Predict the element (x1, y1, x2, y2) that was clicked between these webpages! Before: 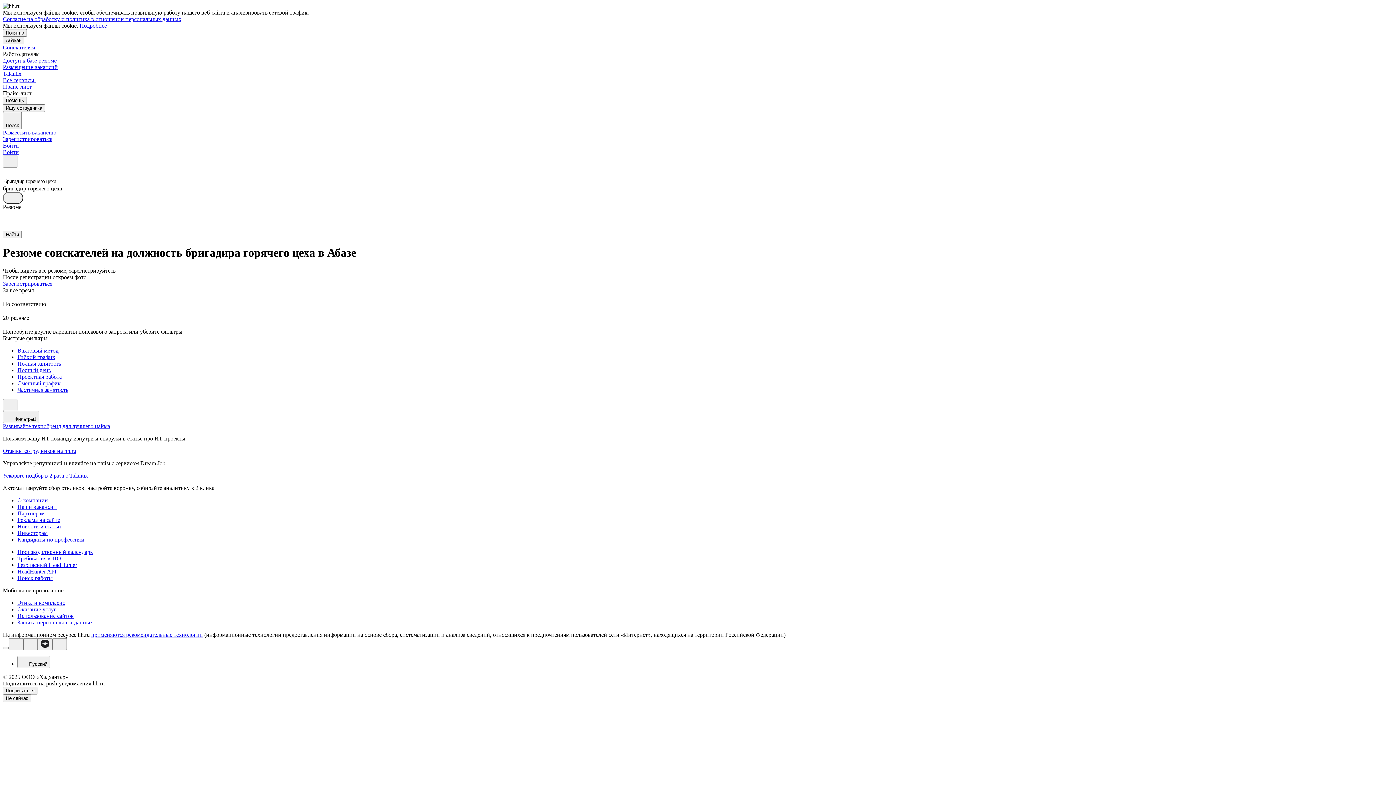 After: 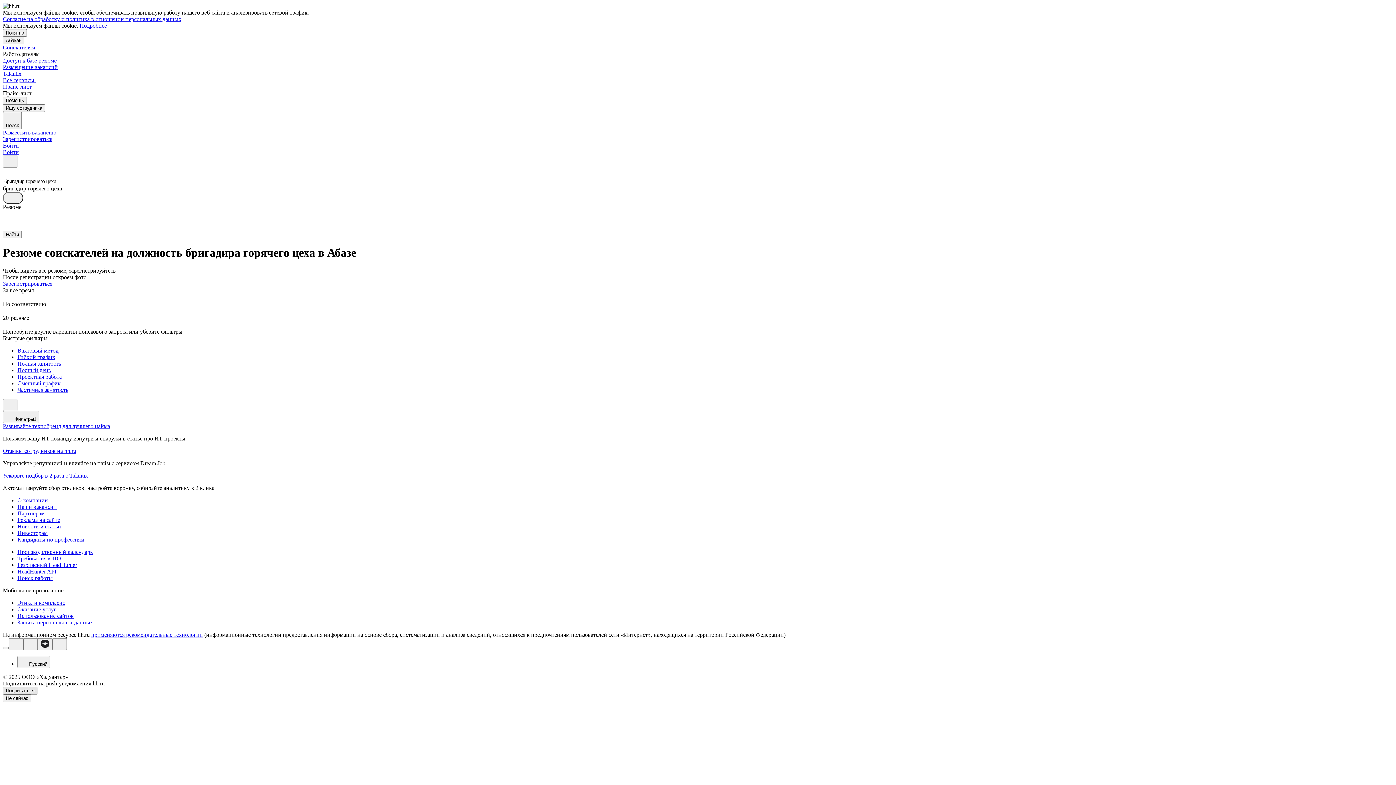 Action: label: Подписаться bbox: (2, 687, 37, 694)